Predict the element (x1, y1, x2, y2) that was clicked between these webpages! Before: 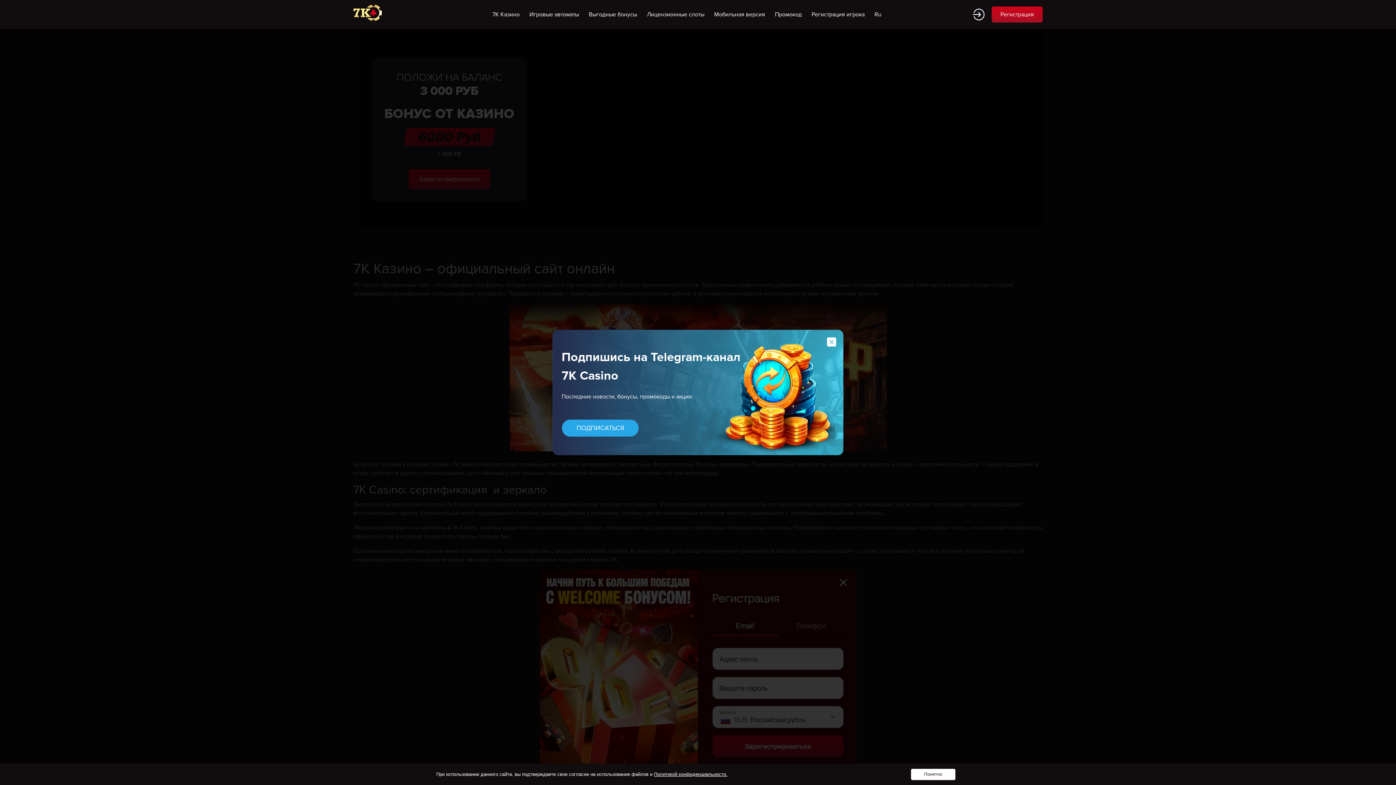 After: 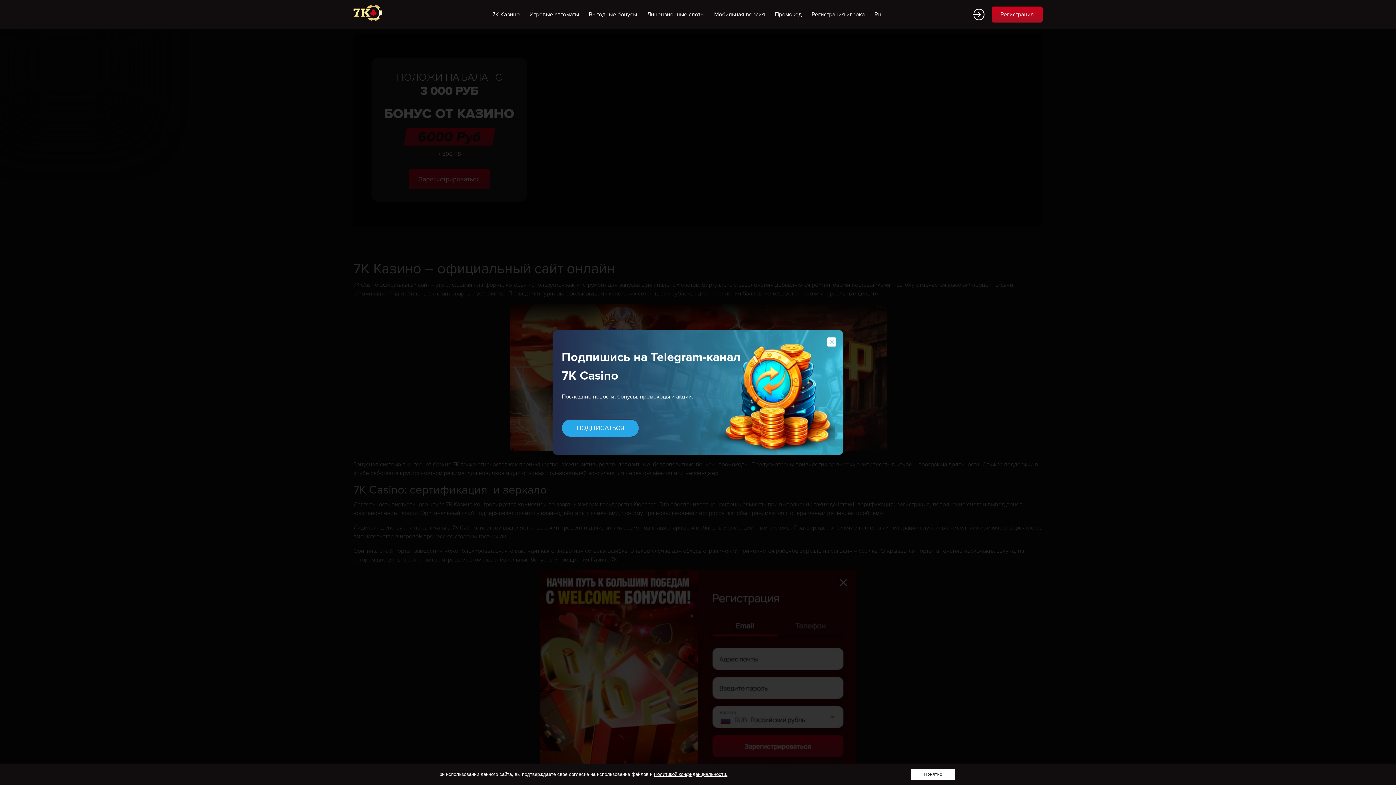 Action: label: Лицензионные слоты bbox: (643, 6, 708, 22)